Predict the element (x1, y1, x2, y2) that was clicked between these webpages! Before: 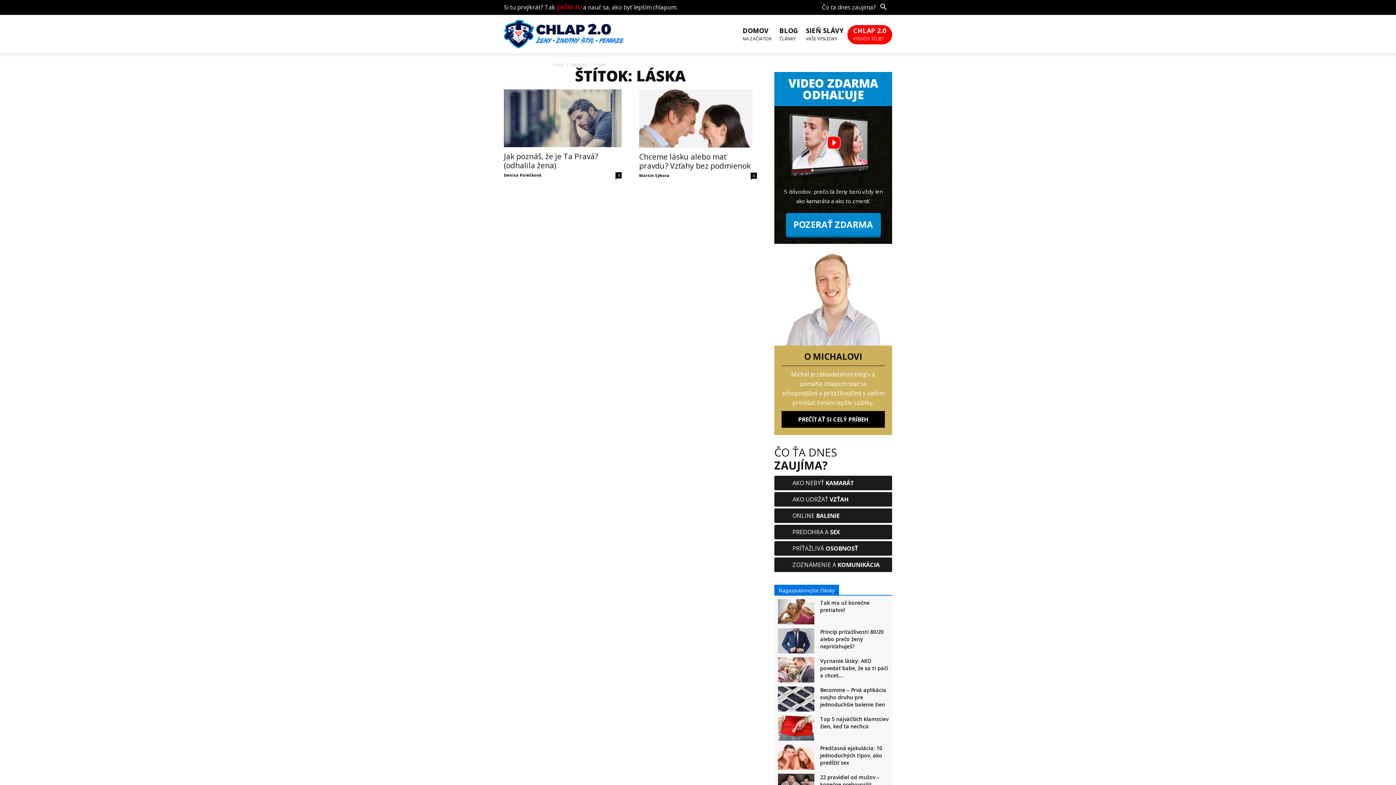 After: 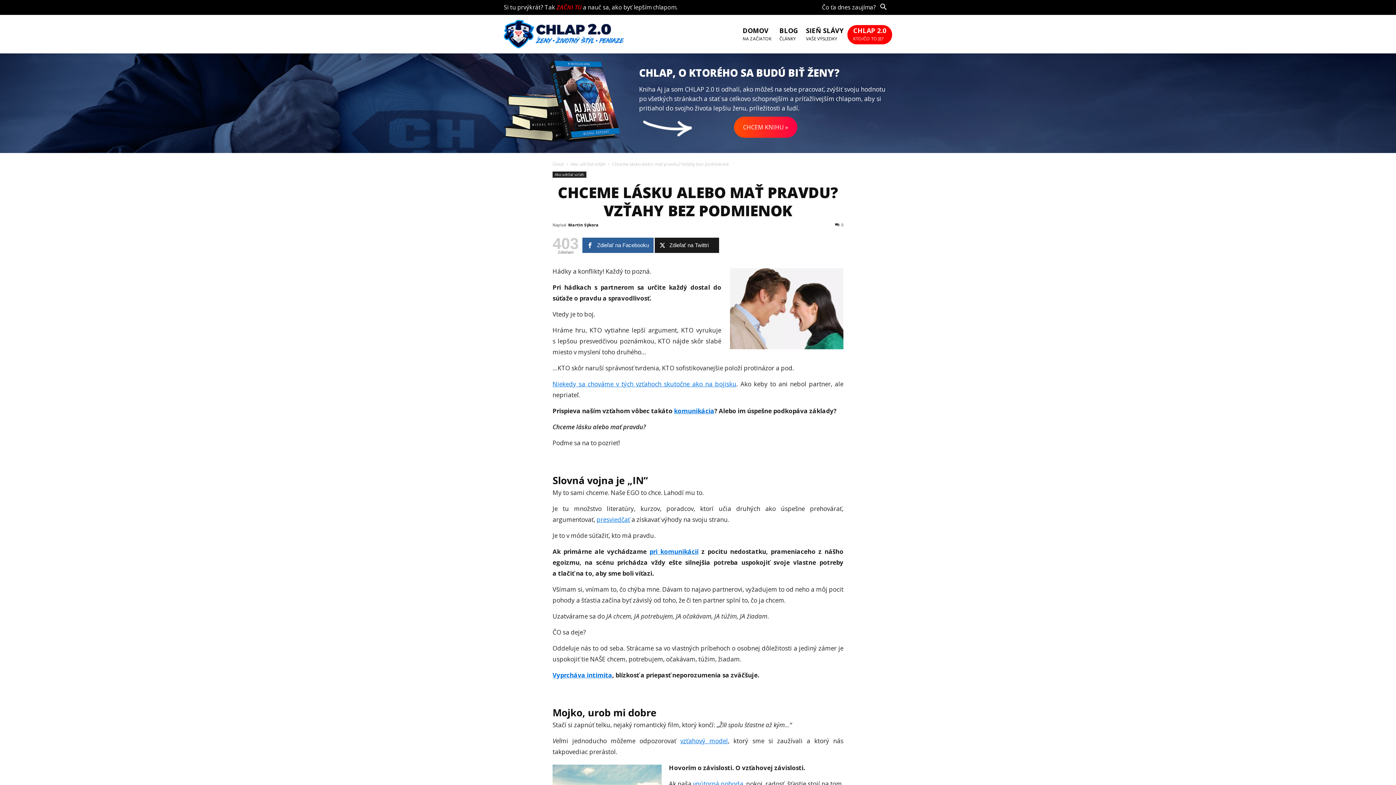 Action: bbox: (639, 89, 757, 147)